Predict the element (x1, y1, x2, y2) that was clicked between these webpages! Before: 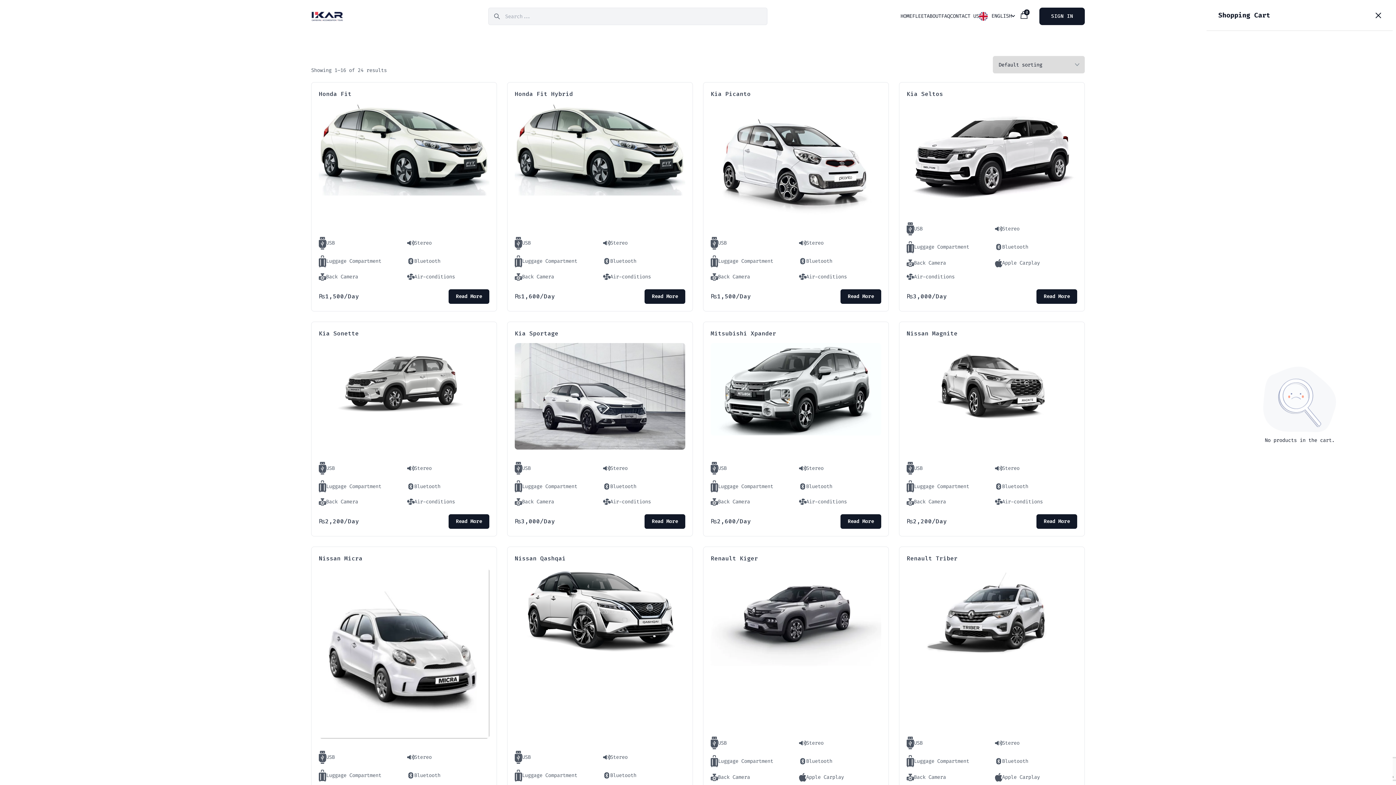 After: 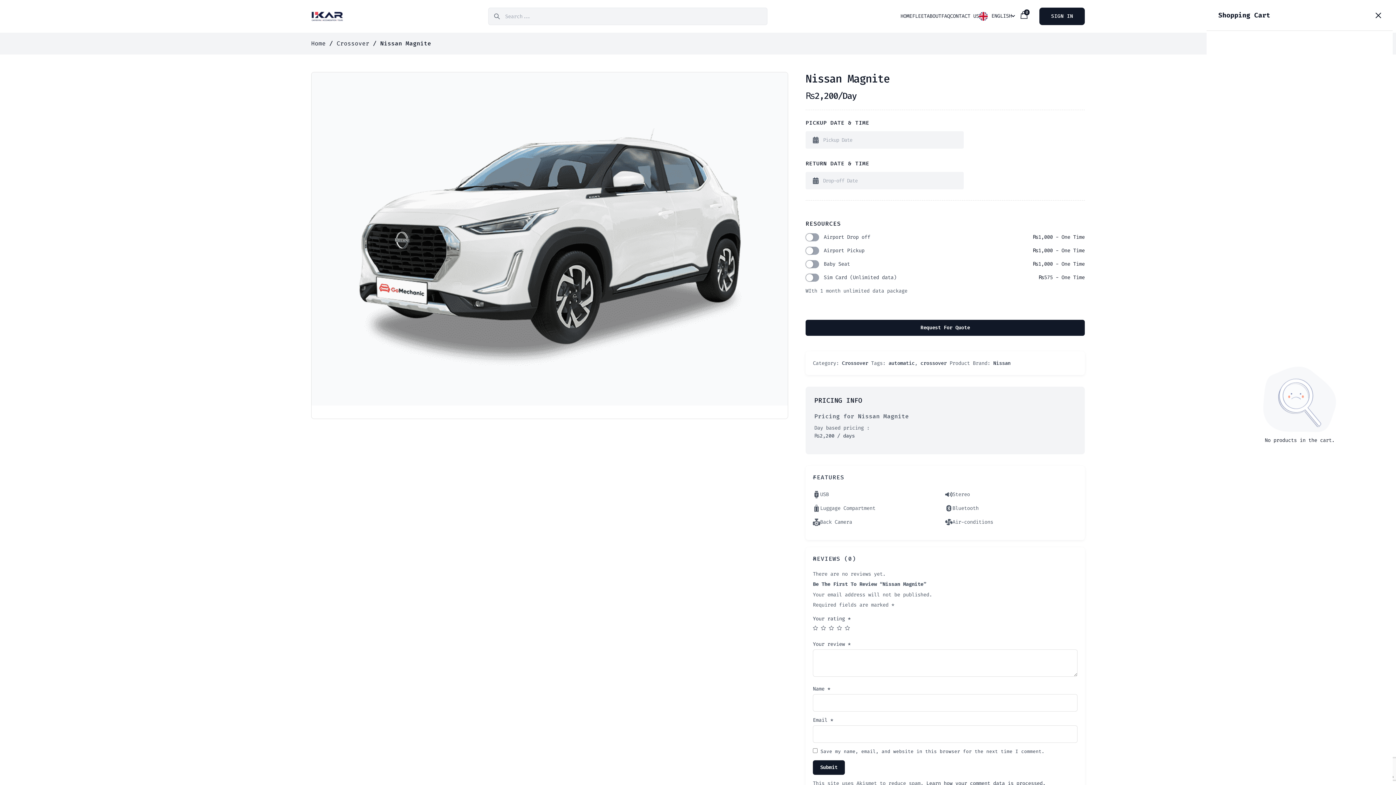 Action: label: Read more about “Nissan Magnite” bbox: (1036, 514, 1077, 529)